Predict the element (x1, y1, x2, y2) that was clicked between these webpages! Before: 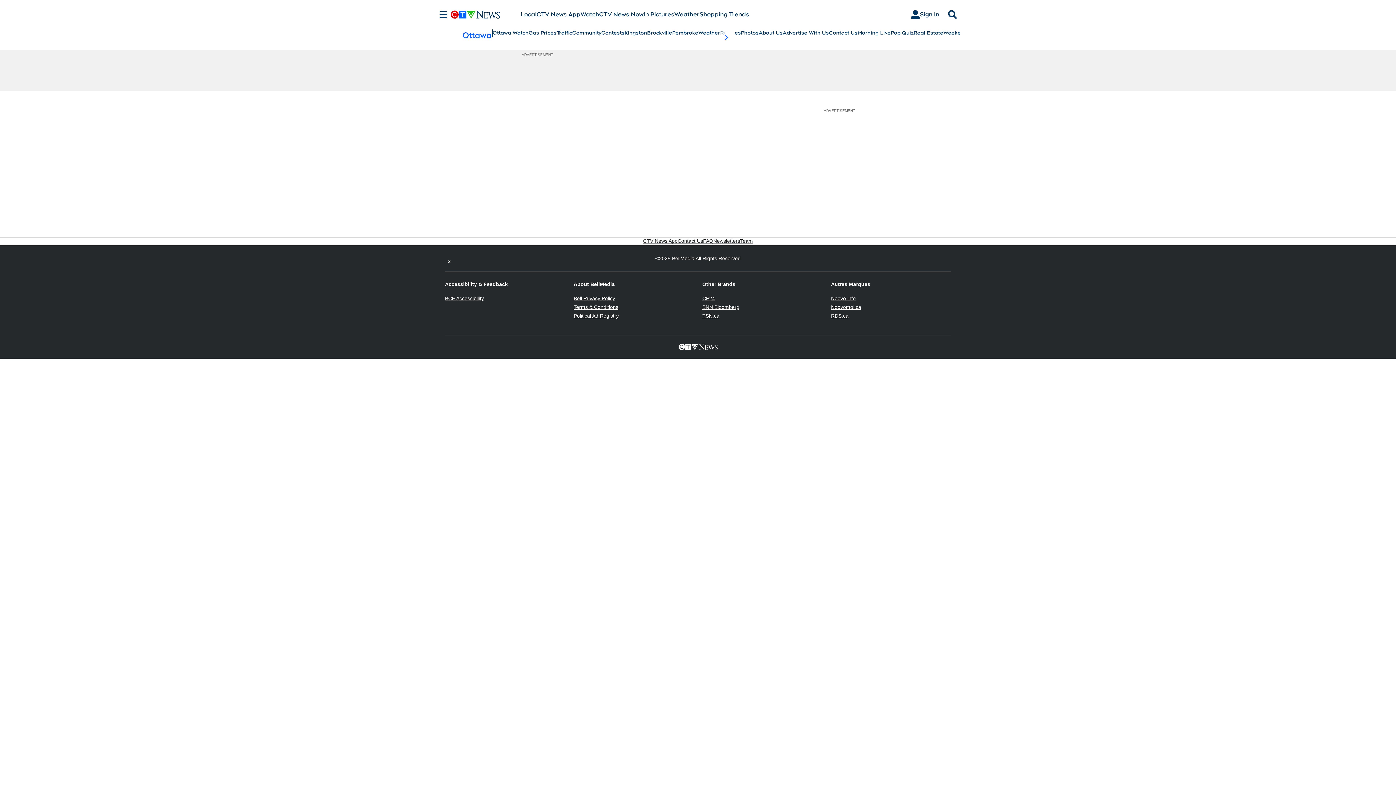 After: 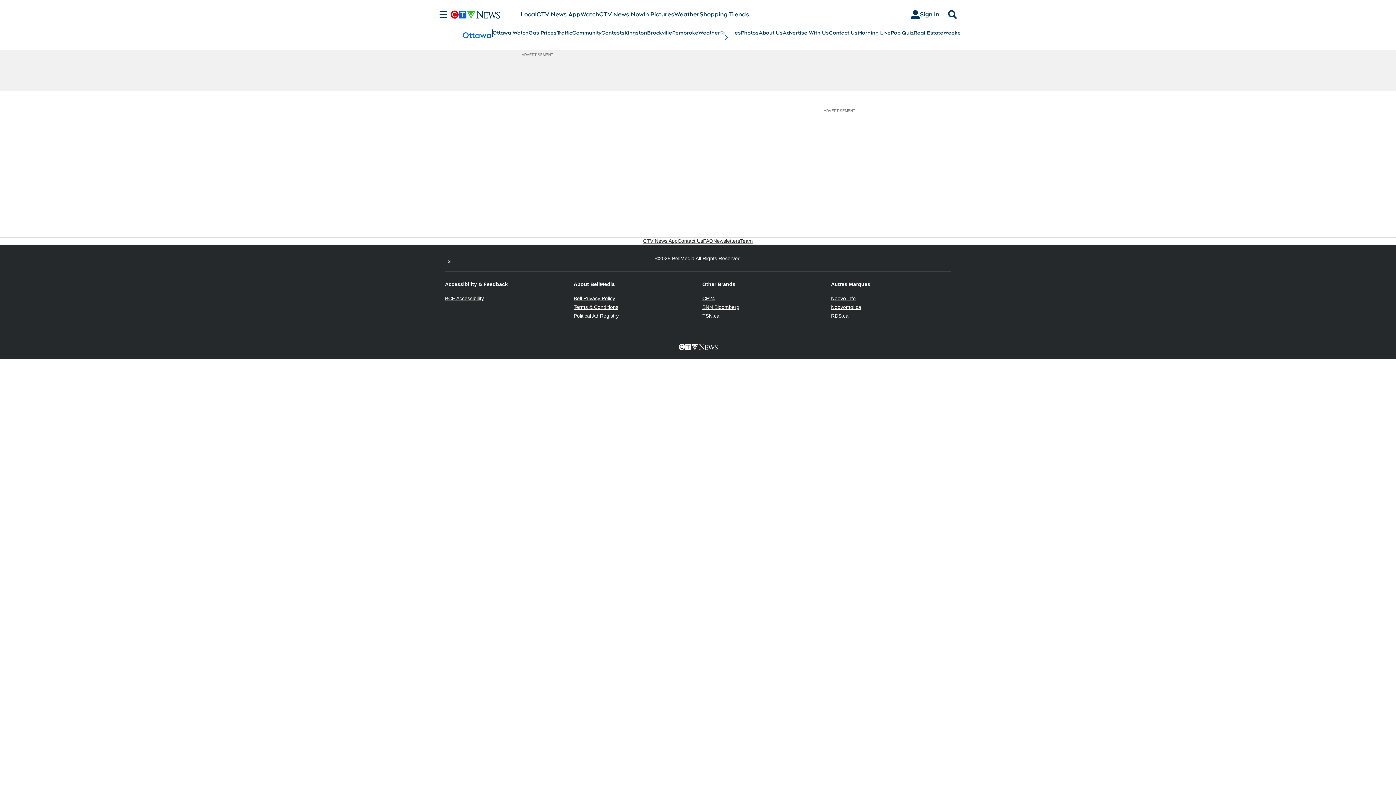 Action: label: Noovo.info
Opens in new window bbox: (831, 295, 856, 301)